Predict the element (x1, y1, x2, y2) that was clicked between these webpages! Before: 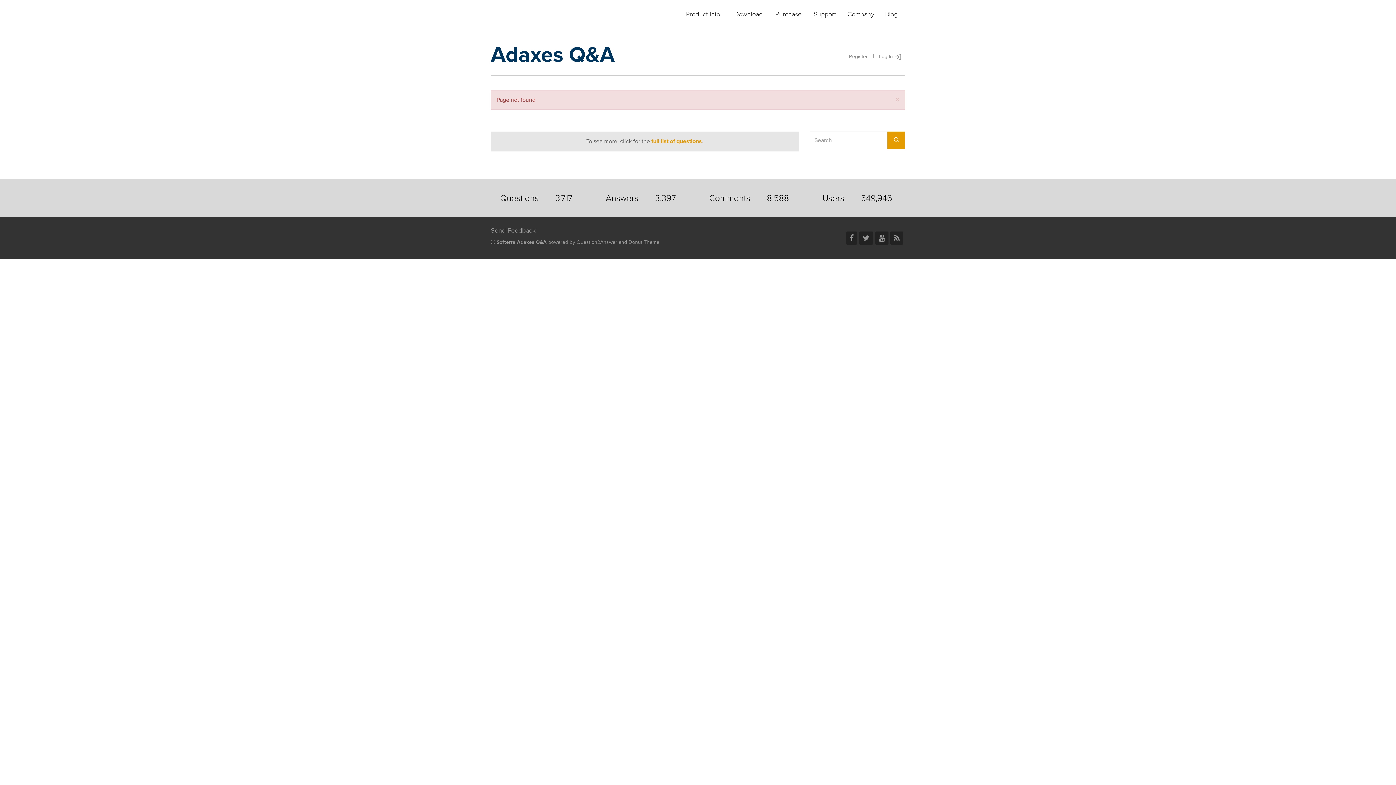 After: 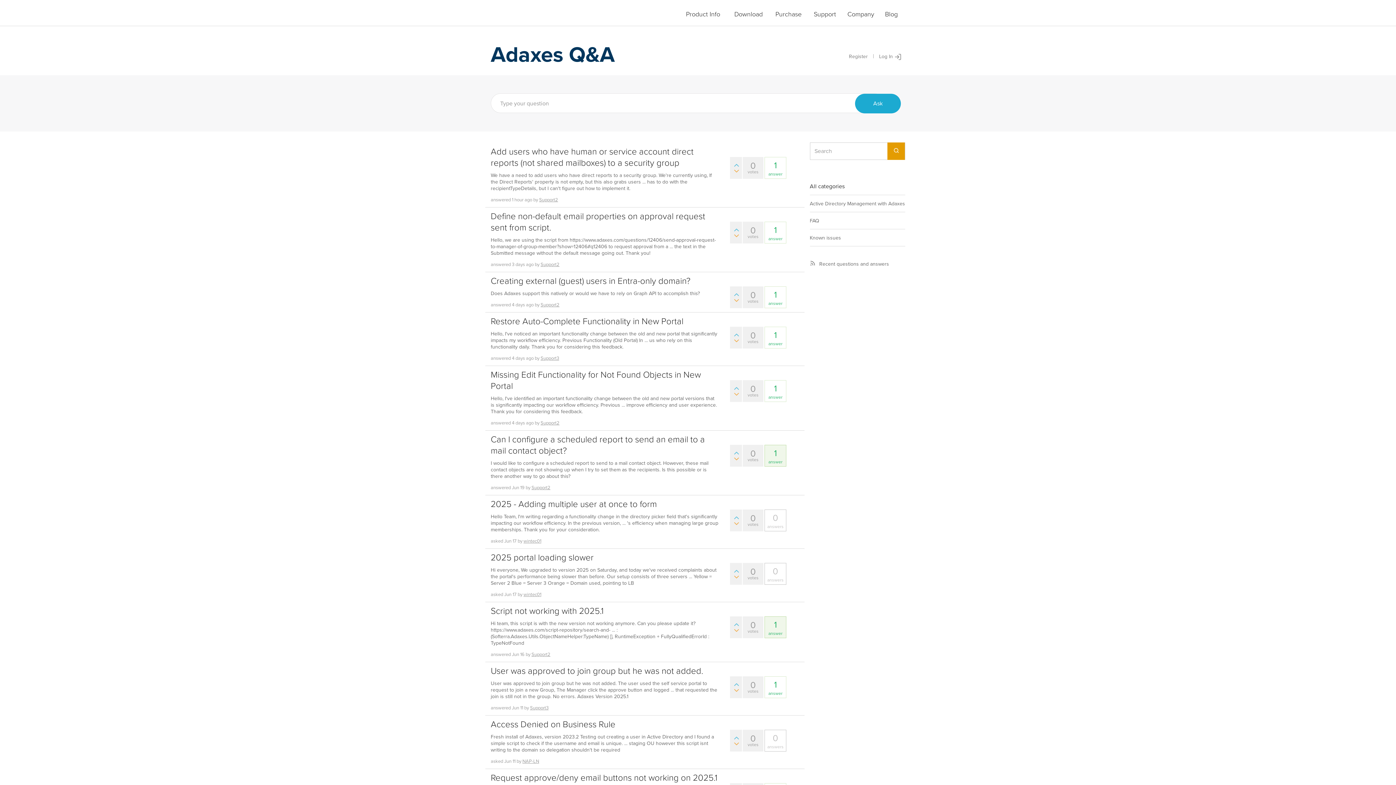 Action: label: Adaxes Q&A bbox: (490, 38, 614, 70)